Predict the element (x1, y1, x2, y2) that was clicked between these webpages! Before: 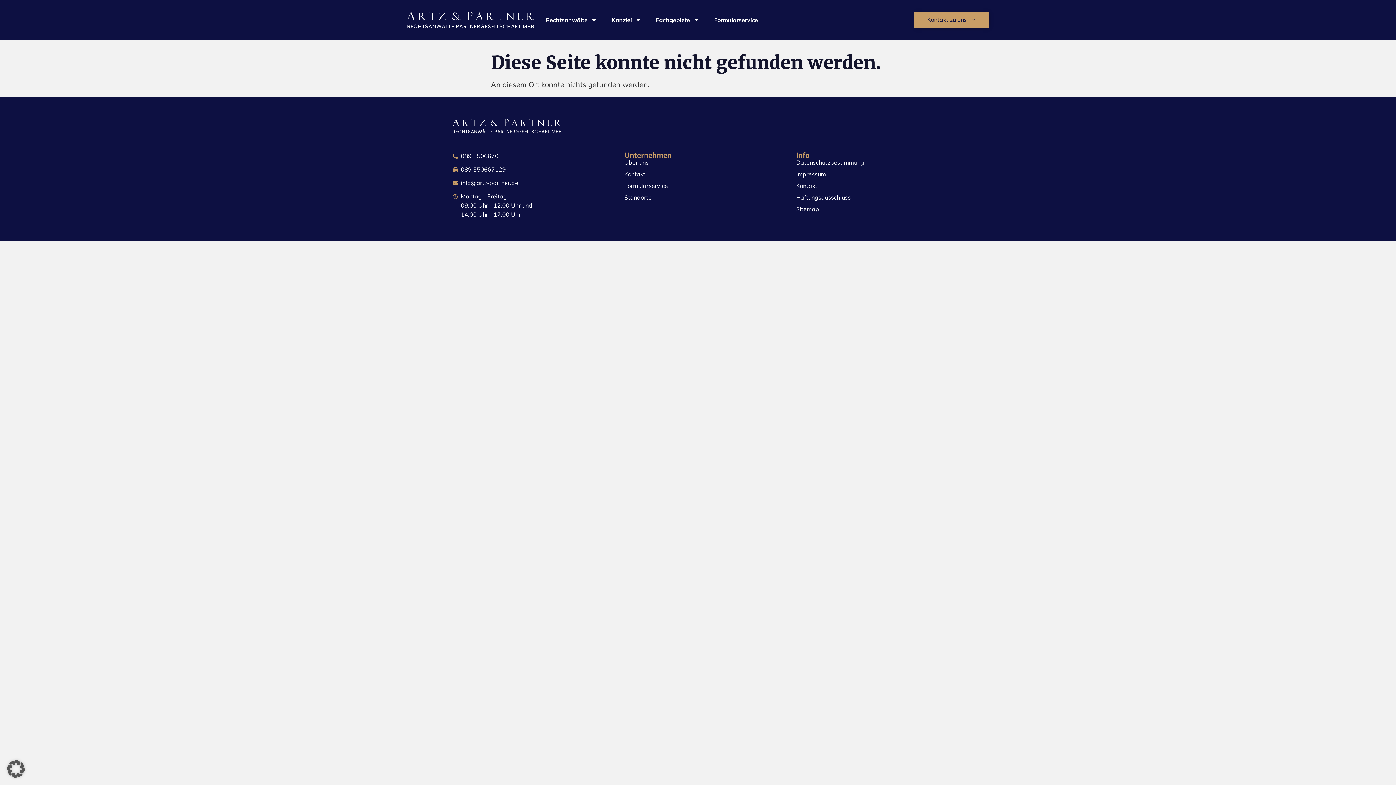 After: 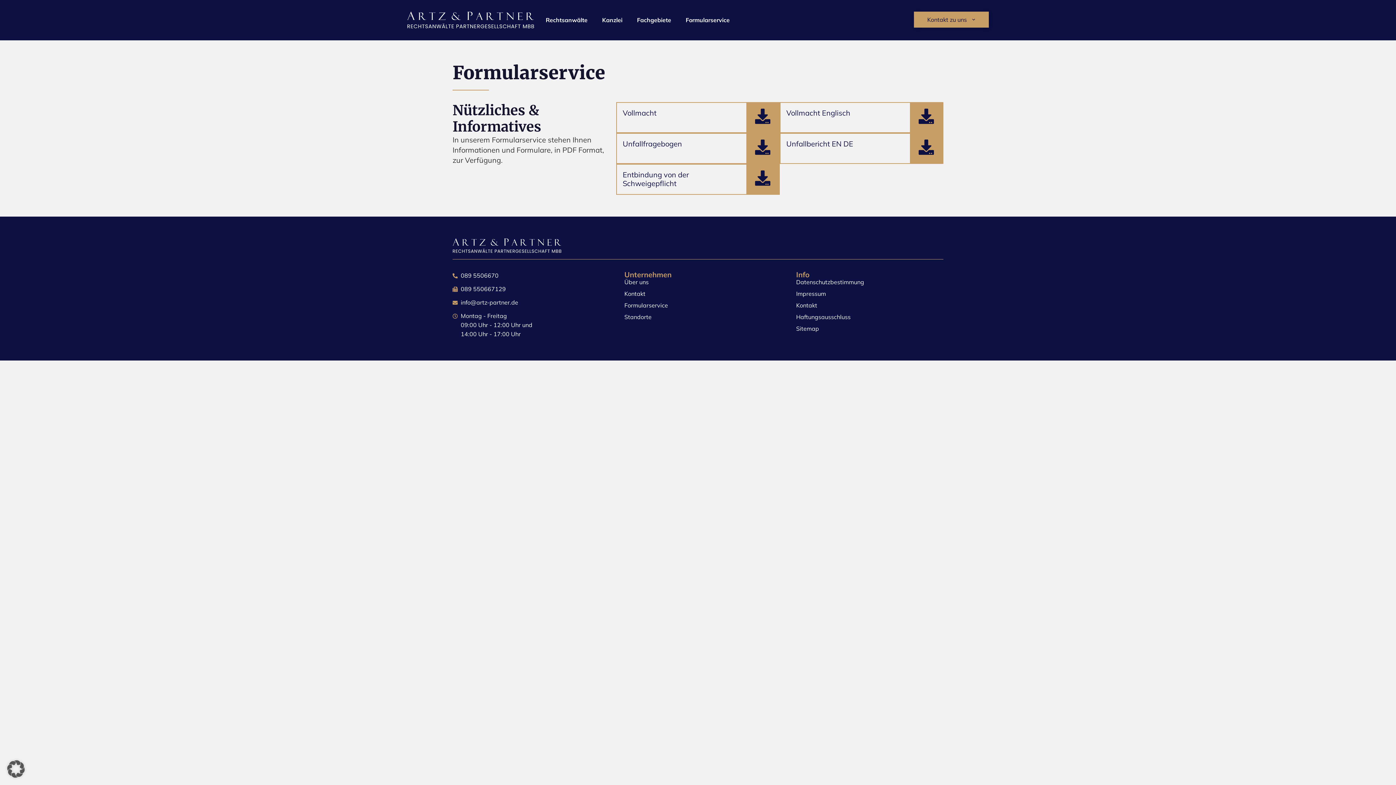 Action: label: Formularservice bbox: (624, 182, 771, 189)